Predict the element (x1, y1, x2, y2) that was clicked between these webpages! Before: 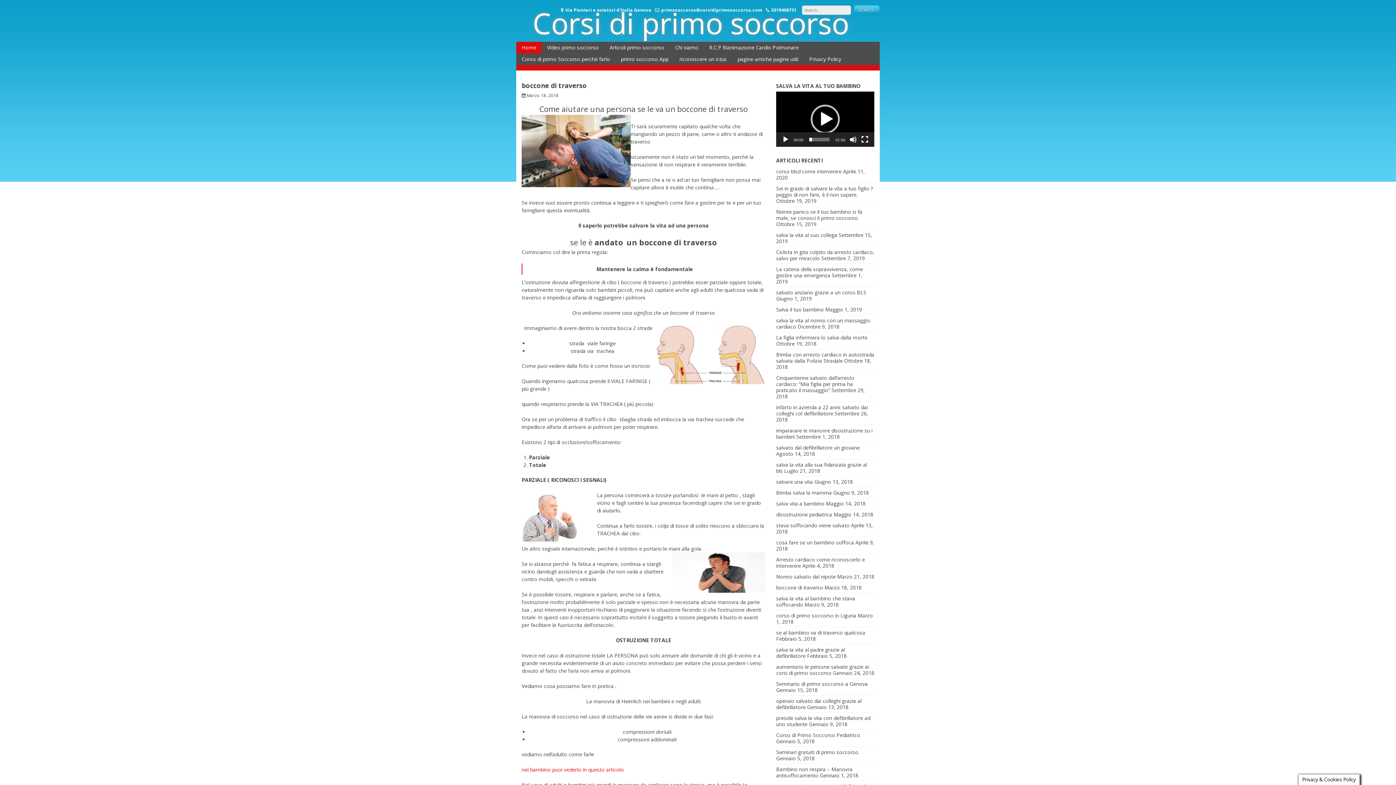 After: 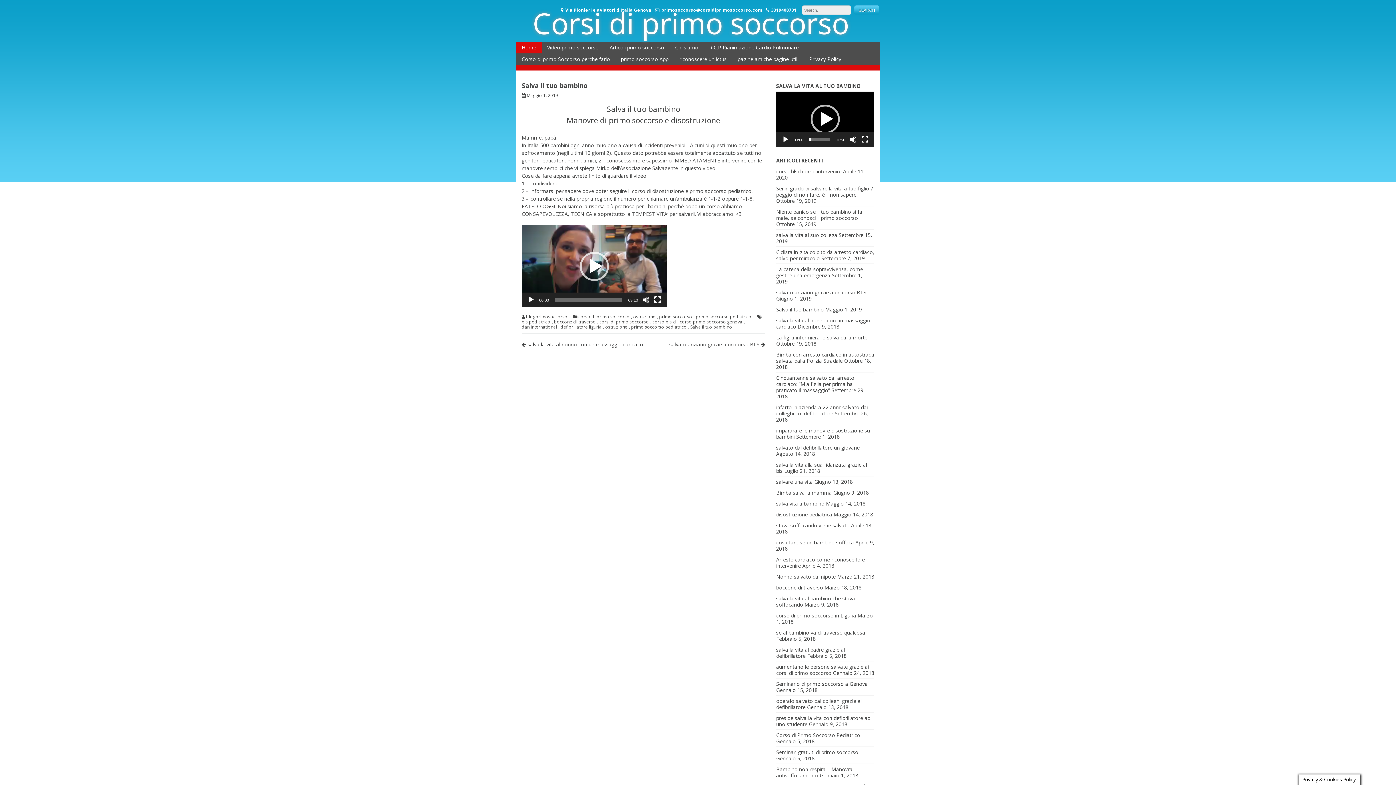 Action: label: Salva il tuo bambino bbox: (776, 306, 824, 313)